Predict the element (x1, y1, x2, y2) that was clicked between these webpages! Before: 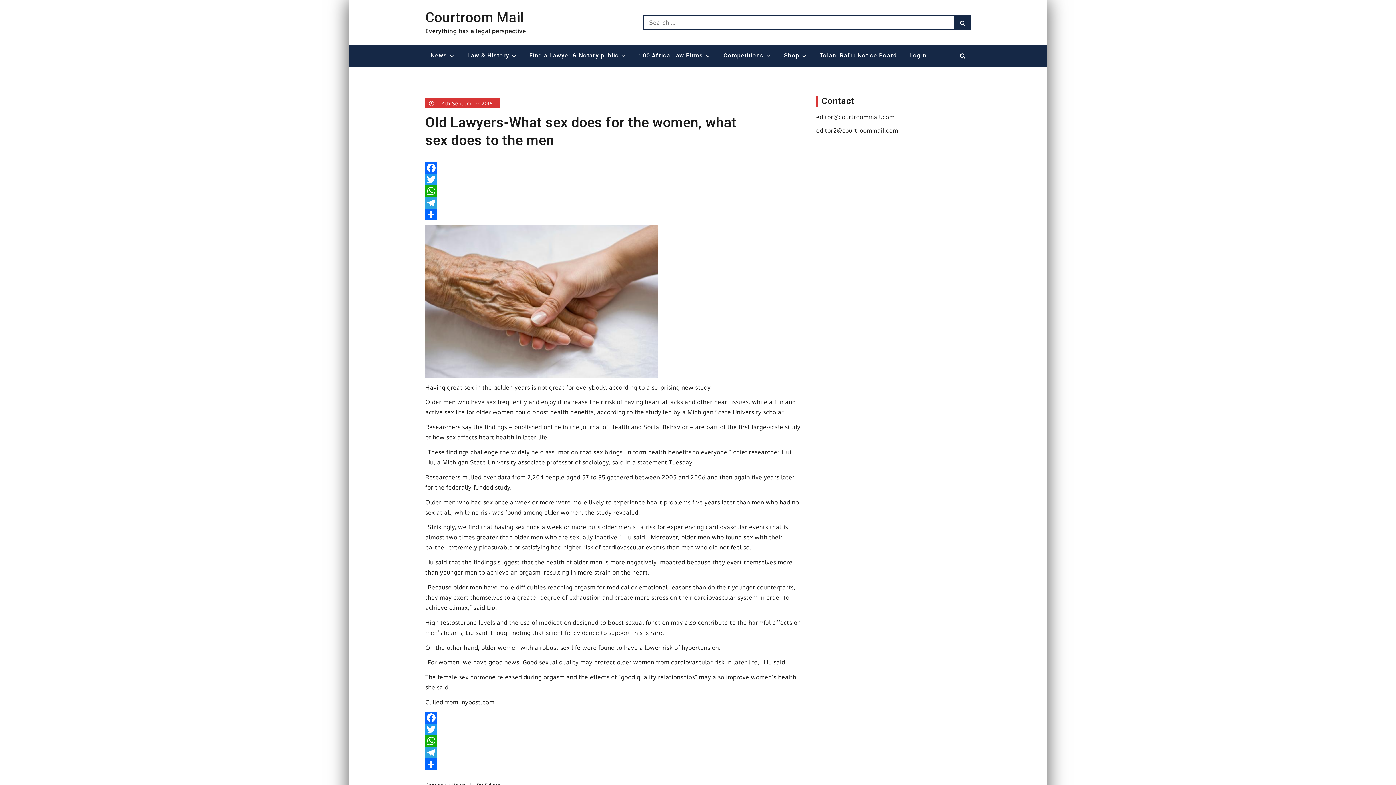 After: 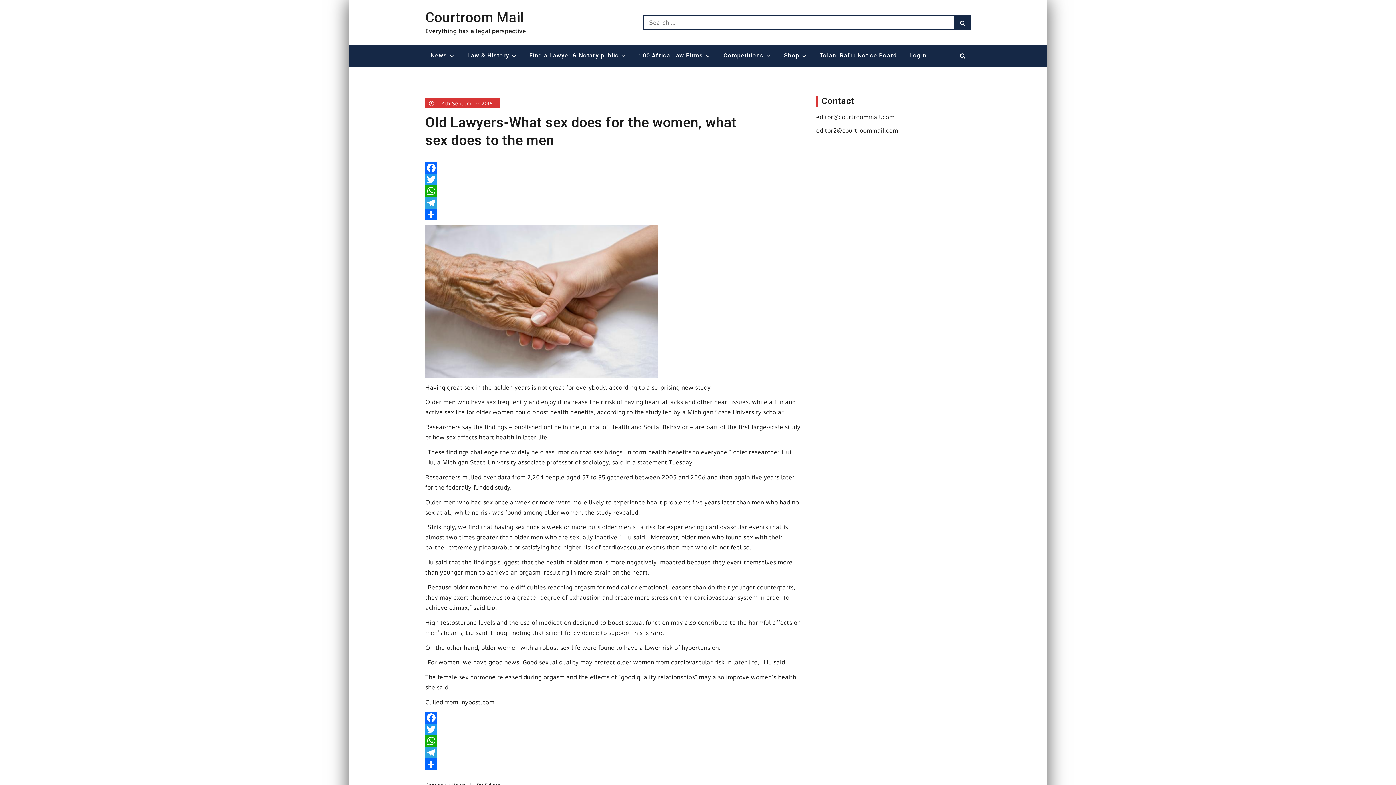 Action: label: Facebook bbox: (425, 162, 801, 173)